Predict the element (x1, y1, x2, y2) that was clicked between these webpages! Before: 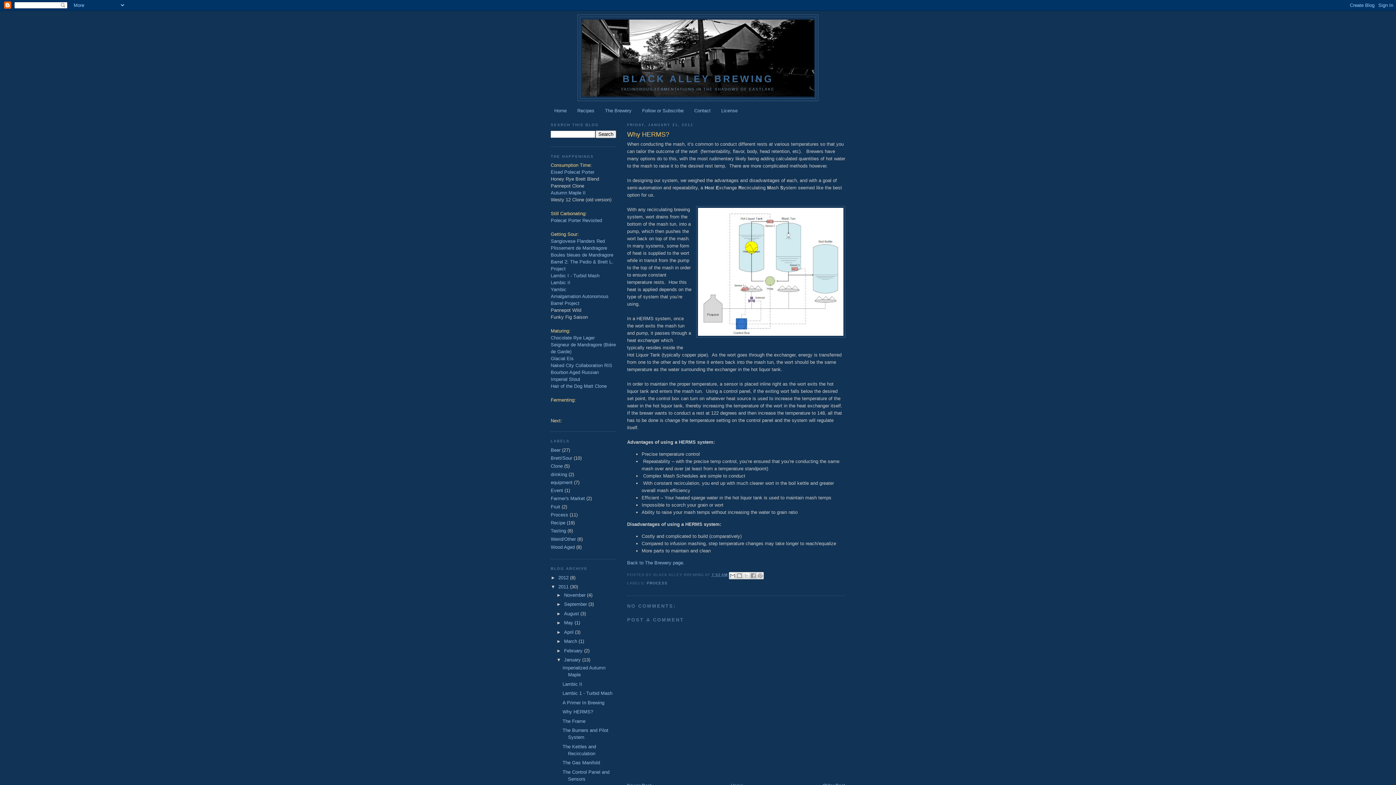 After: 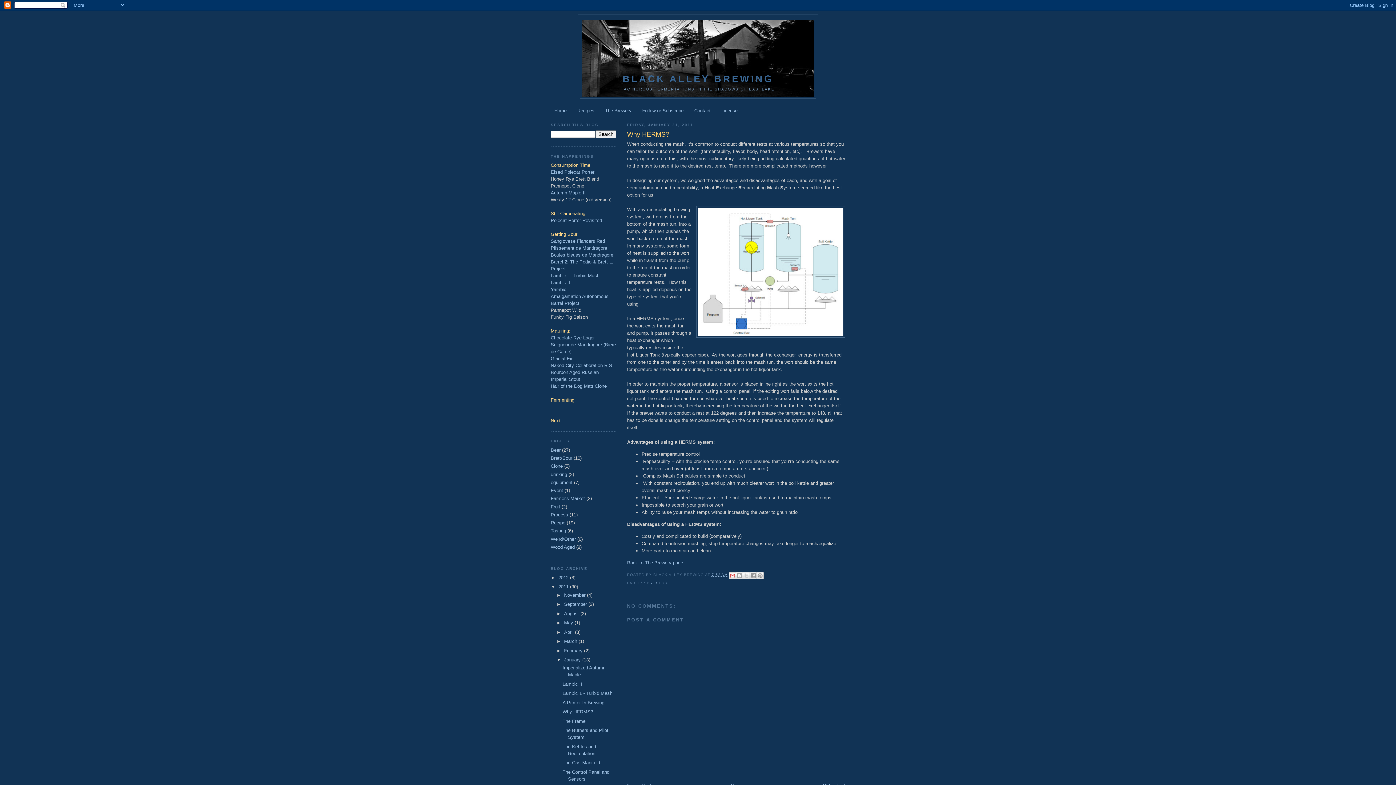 Action: bbox: (728, 572, 736, 579) label: EMAIL THIS